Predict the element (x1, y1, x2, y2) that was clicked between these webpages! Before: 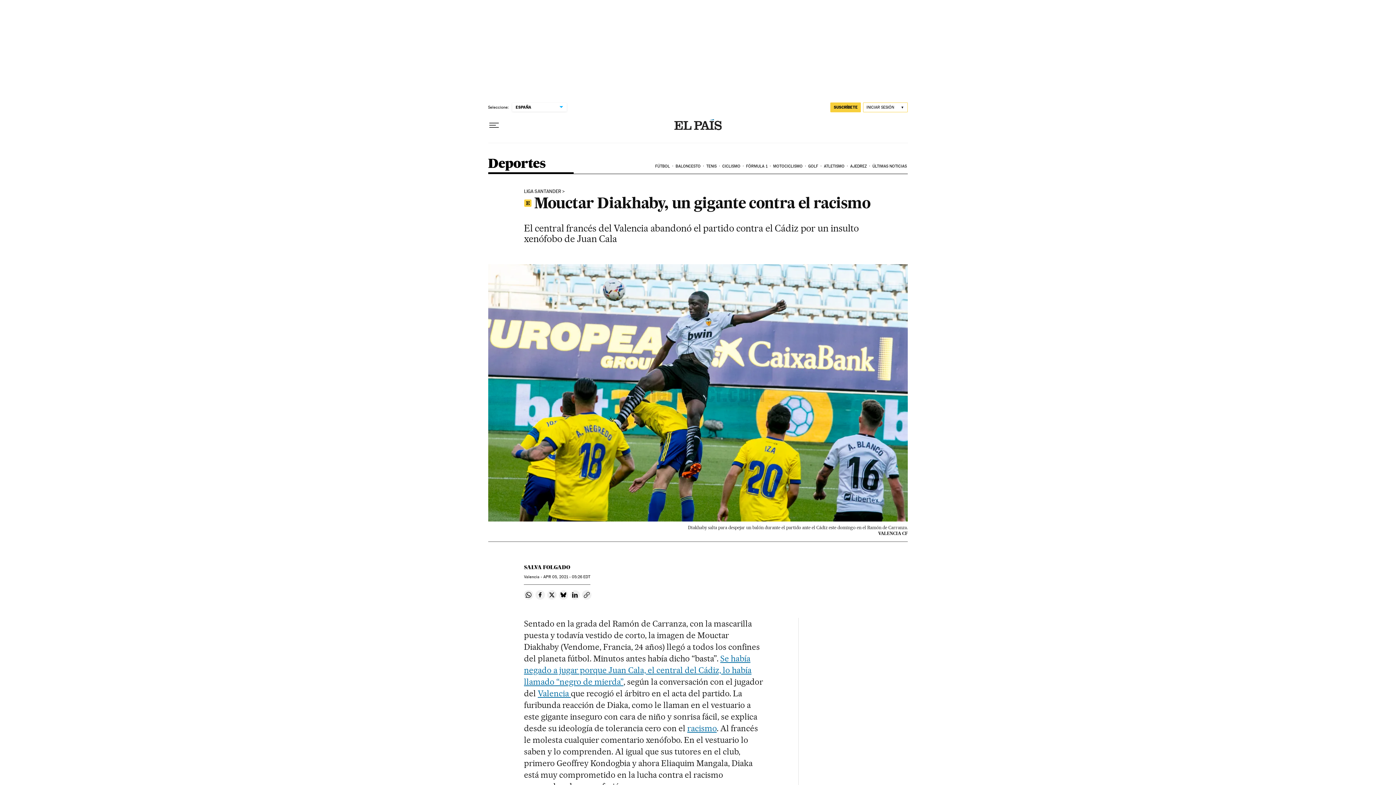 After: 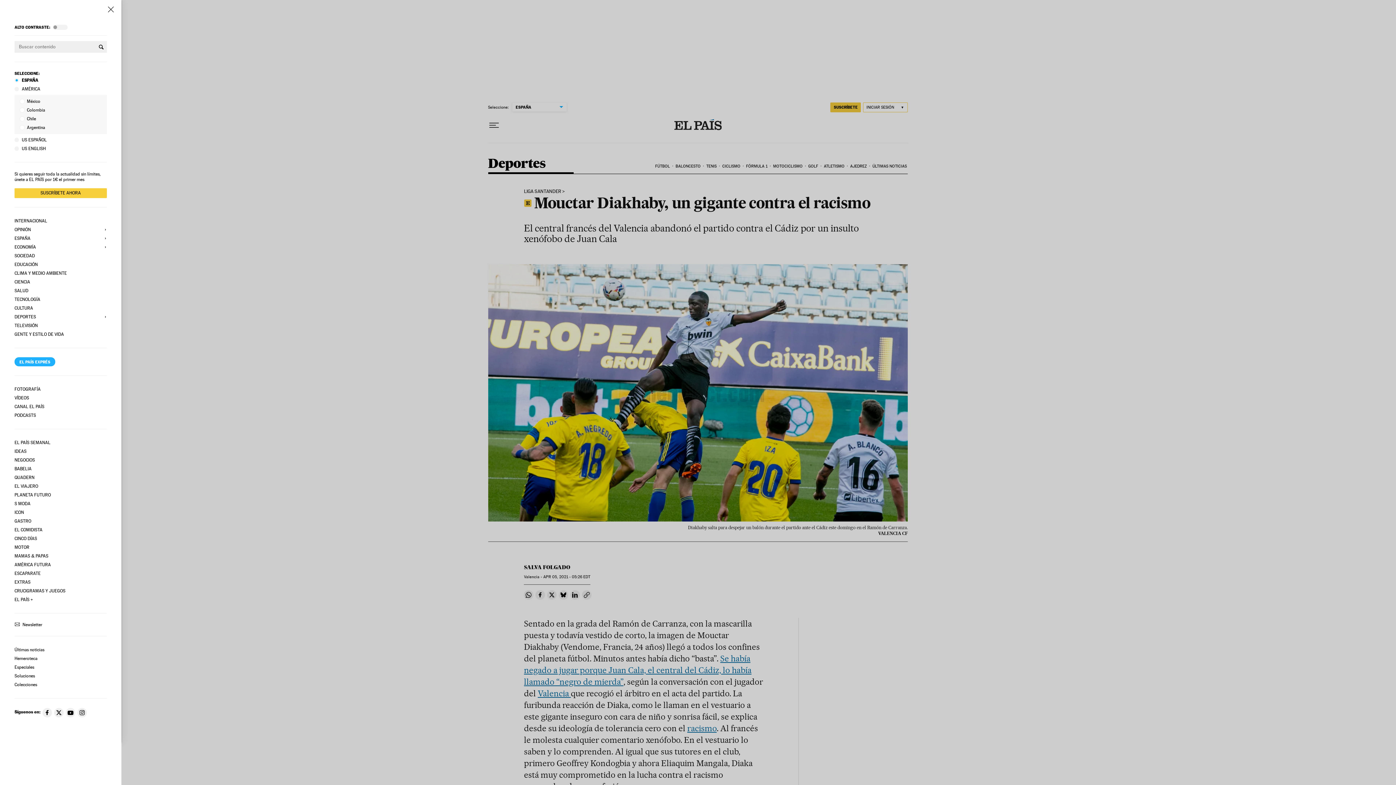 Action: label: Desplegar menú bbox: (488, 119, 499, 131)